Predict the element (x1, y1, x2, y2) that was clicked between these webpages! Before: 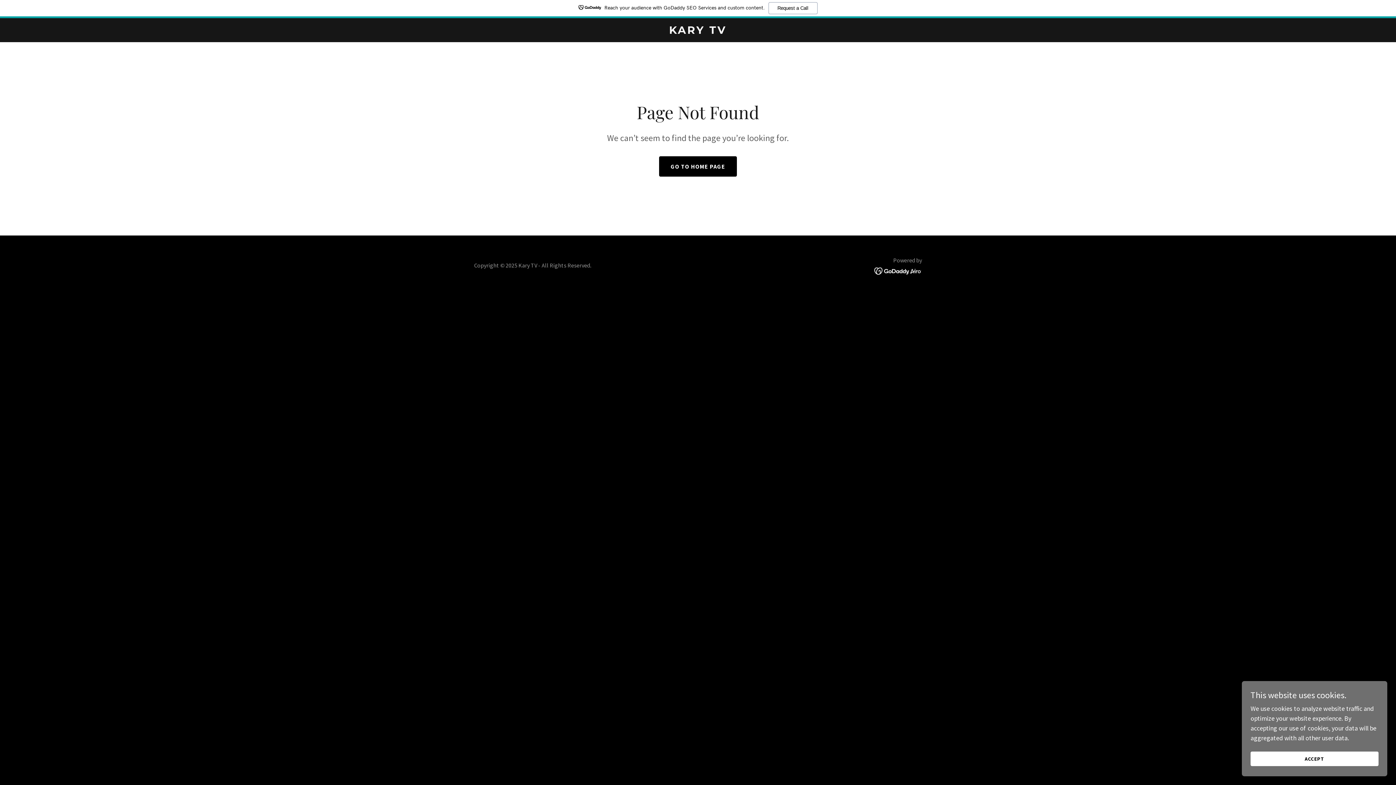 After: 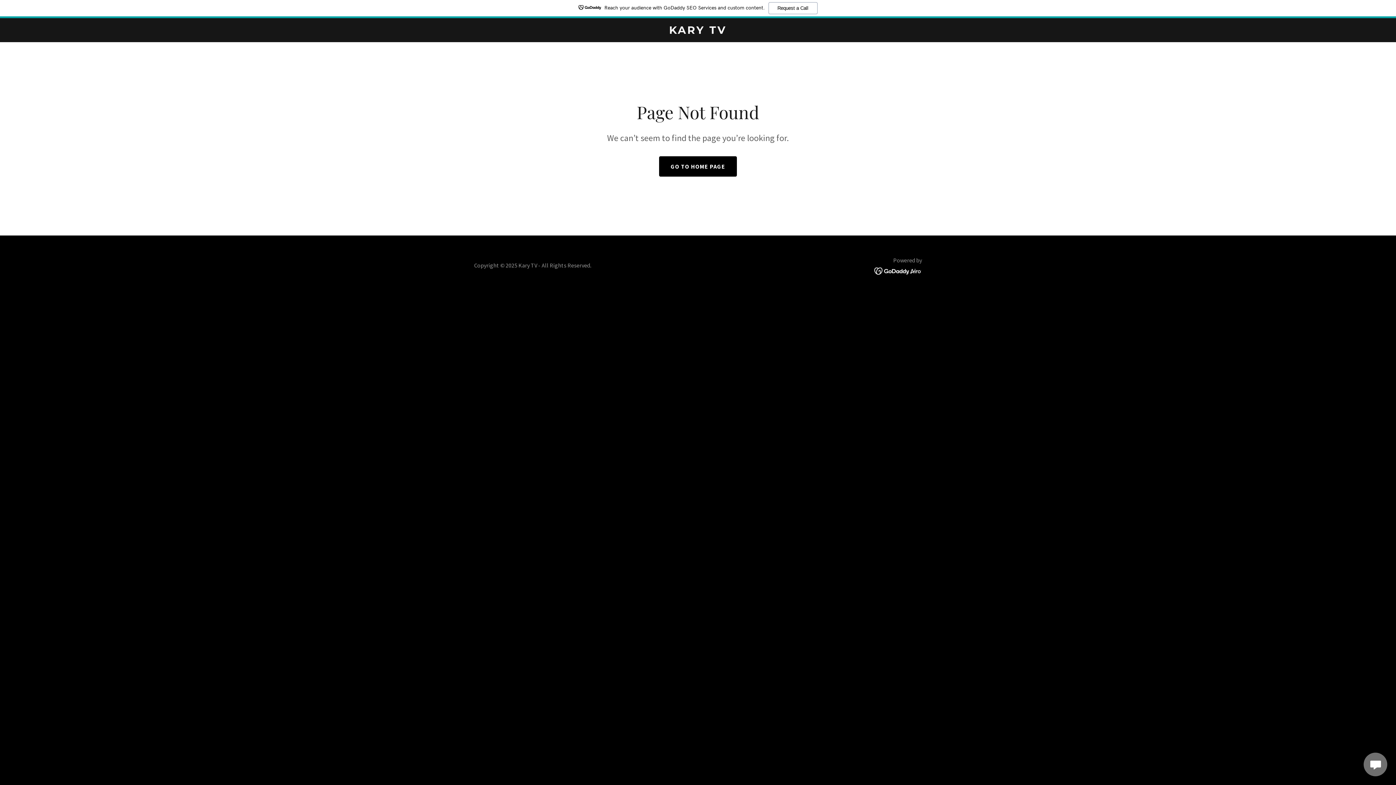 Action: bbox: (1250, 752, 1378, 766) label: ACCEPT